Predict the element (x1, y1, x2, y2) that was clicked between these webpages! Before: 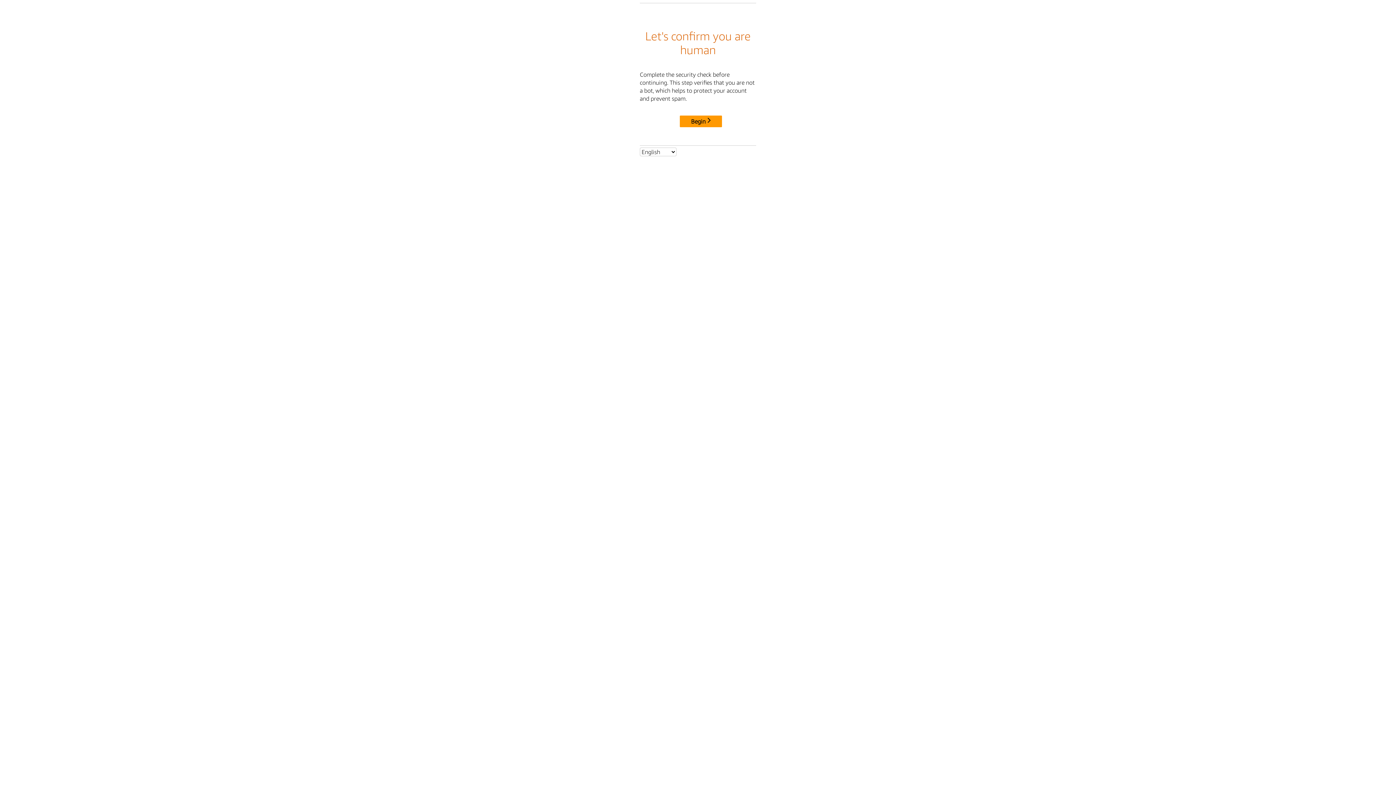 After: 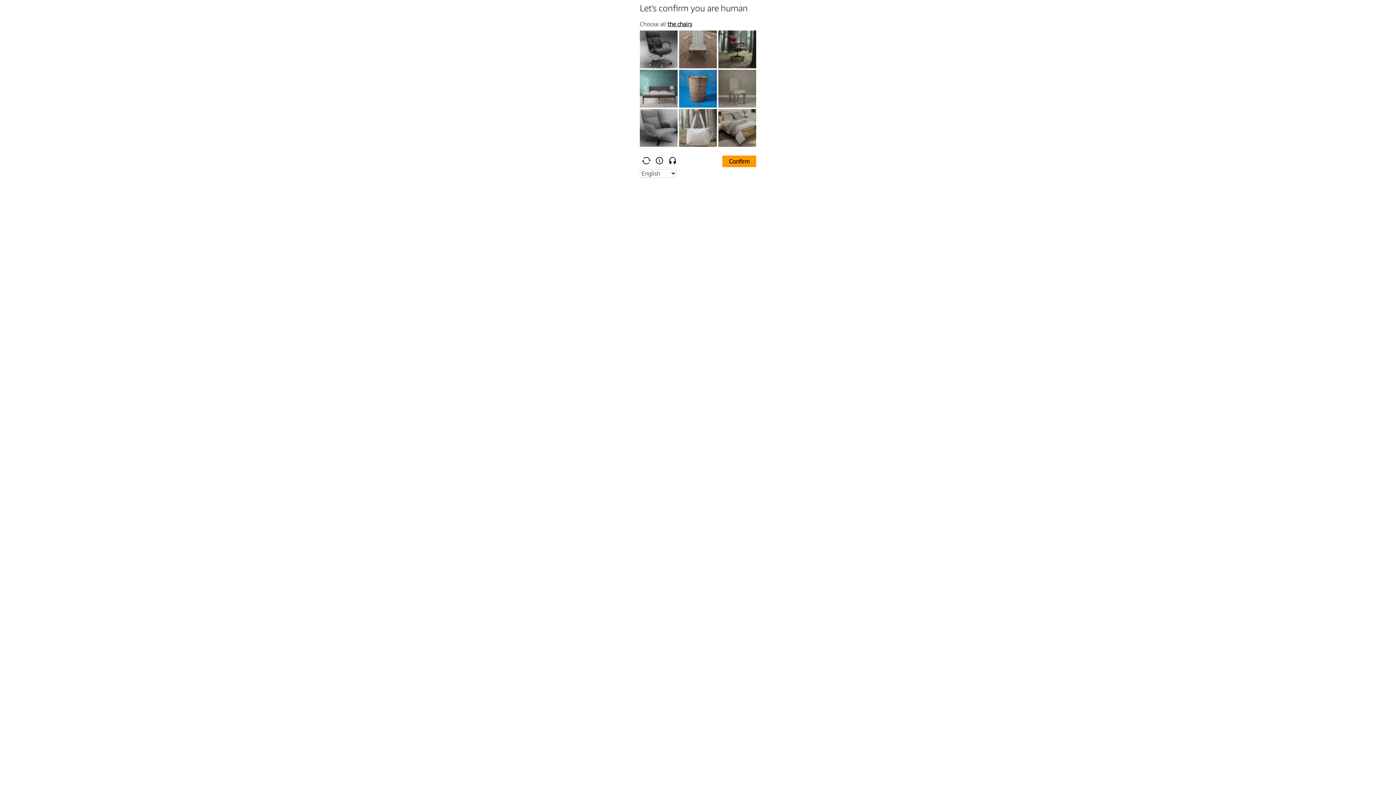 Action: label: Begin bbox: (680, 115, 722, 127)